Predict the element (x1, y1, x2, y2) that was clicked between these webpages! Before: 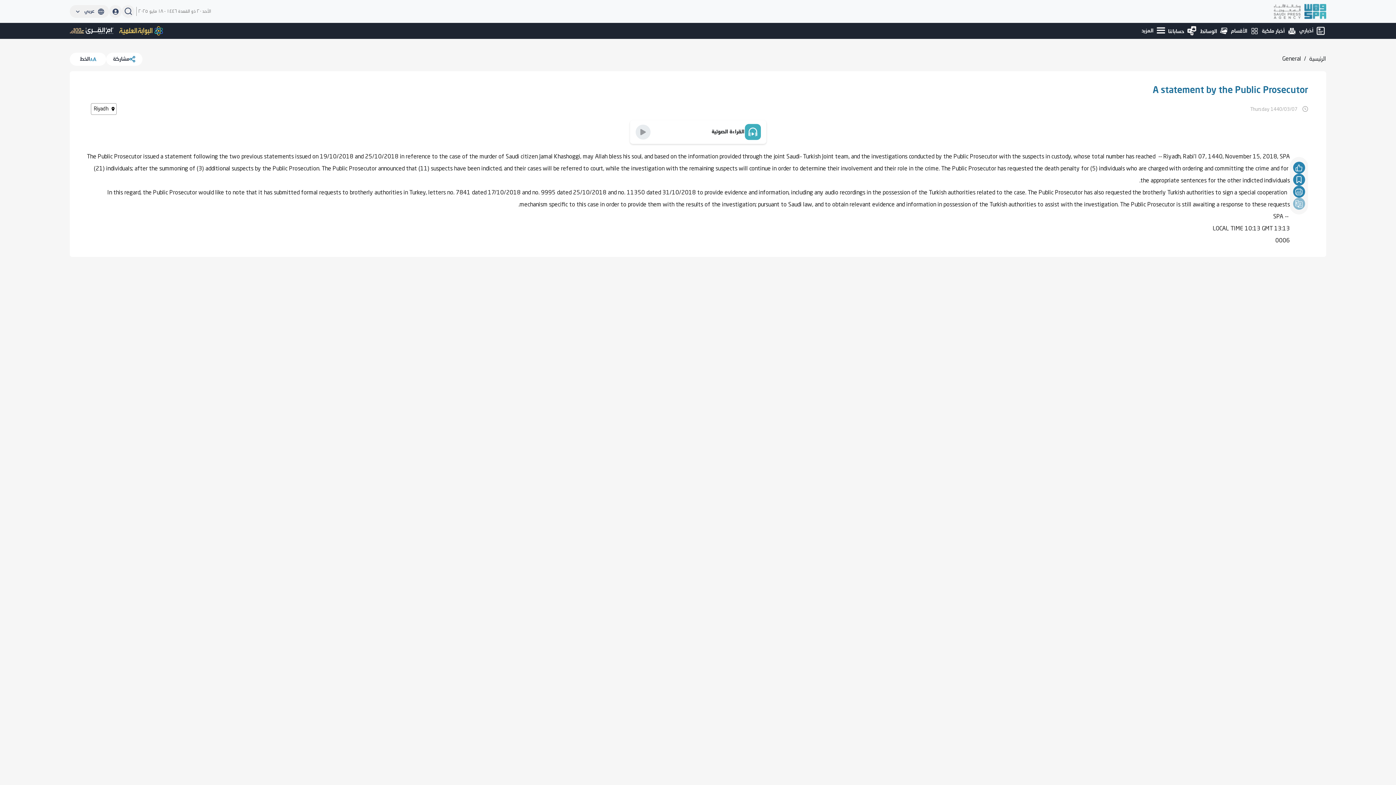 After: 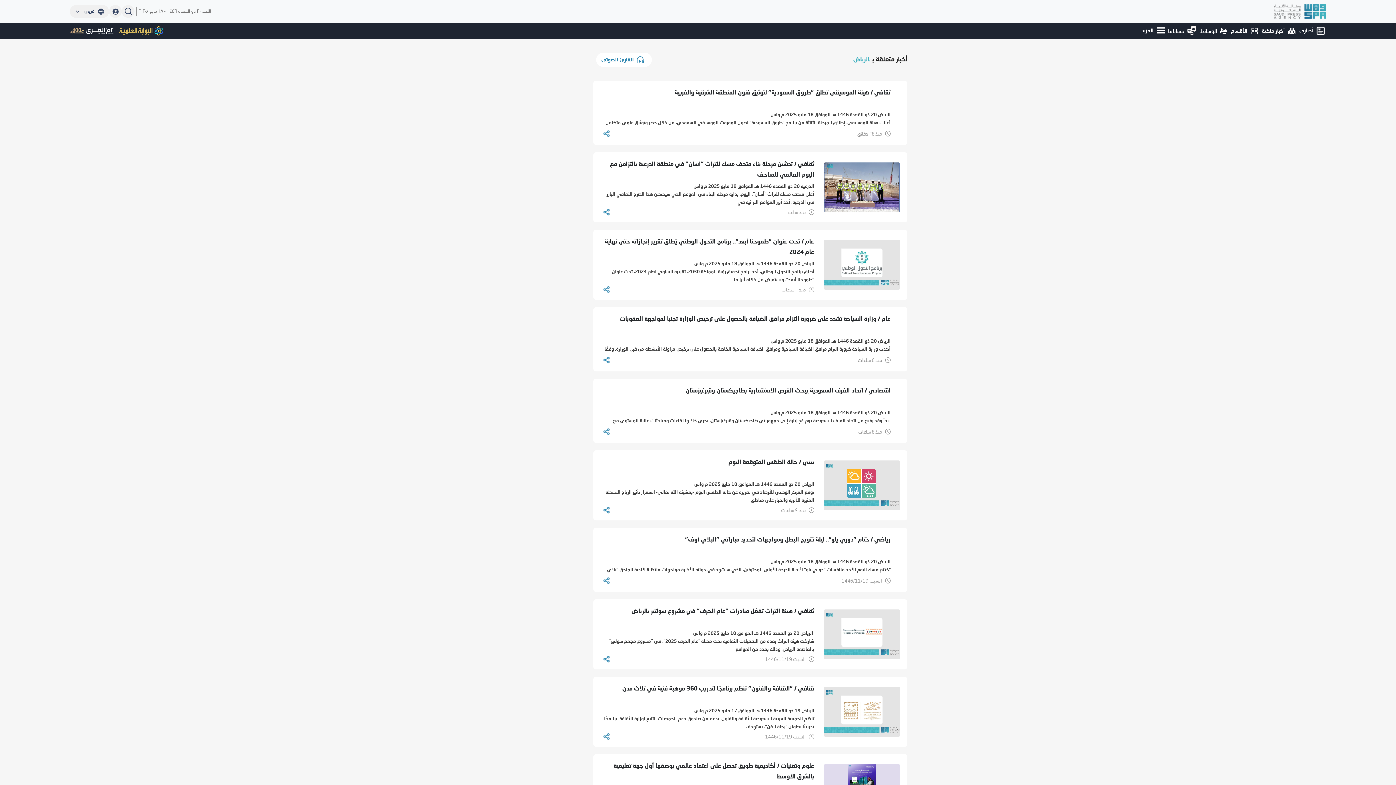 Action: bbox: (93, 96, 108, 104) label: Riyadh